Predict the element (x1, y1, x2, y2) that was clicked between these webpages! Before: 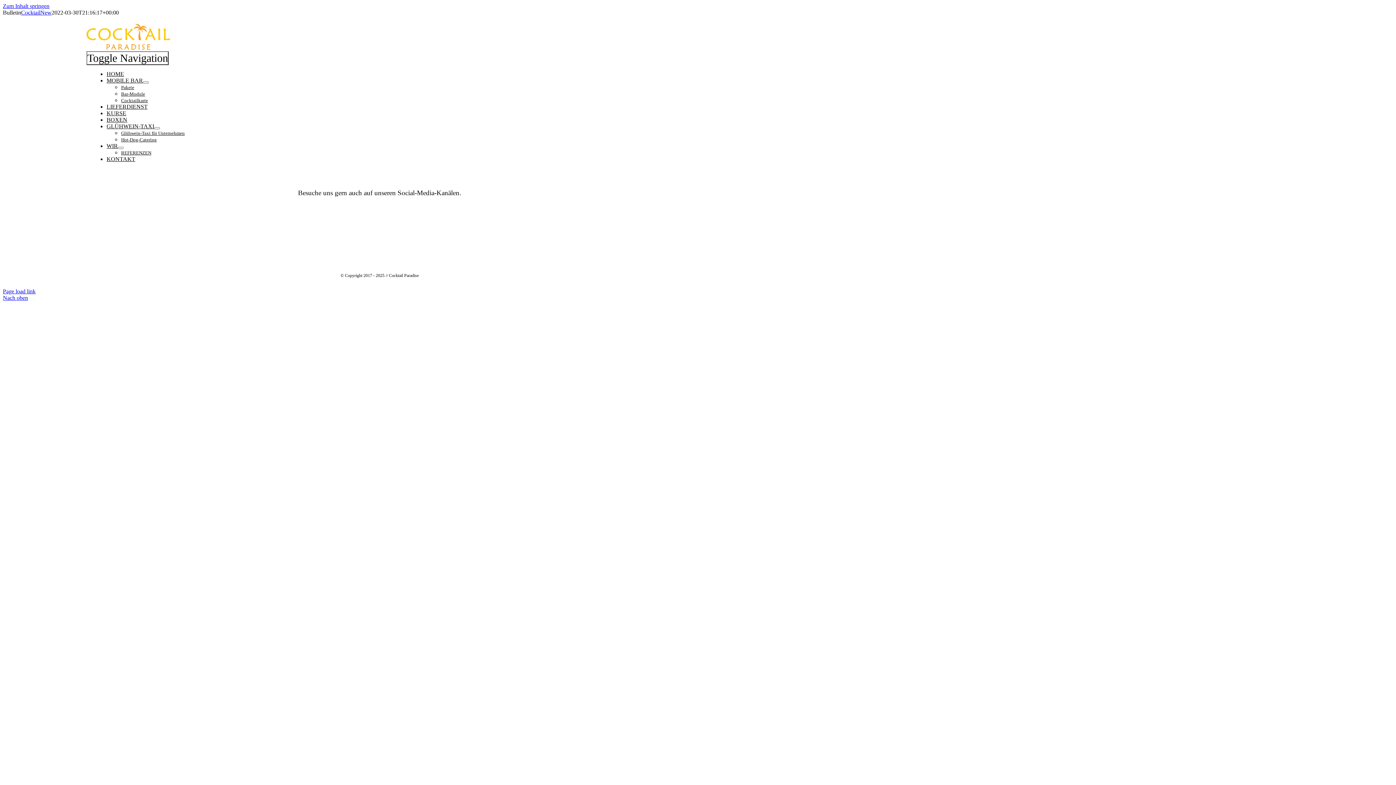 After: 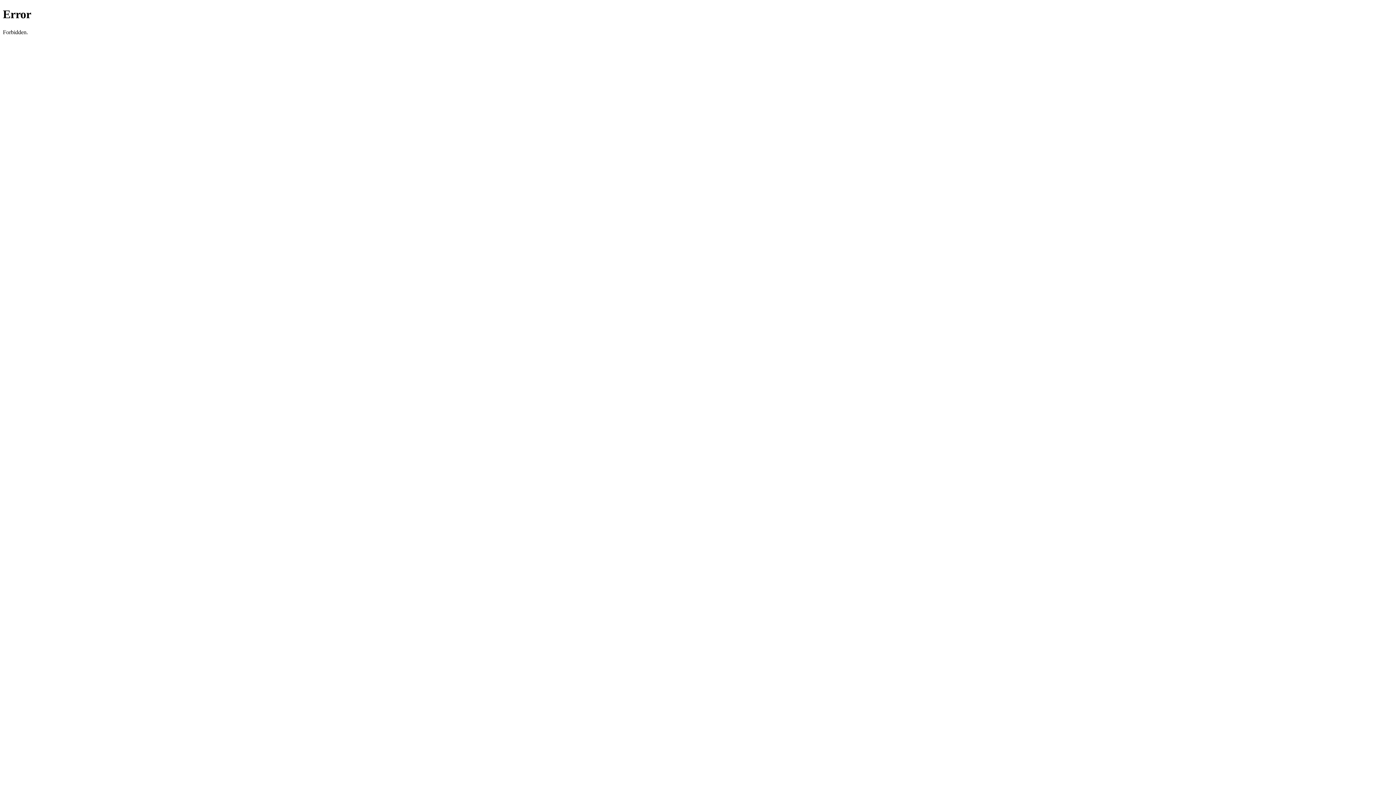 Action: label: BOXEN bbox: (106, 116, 127, 122)